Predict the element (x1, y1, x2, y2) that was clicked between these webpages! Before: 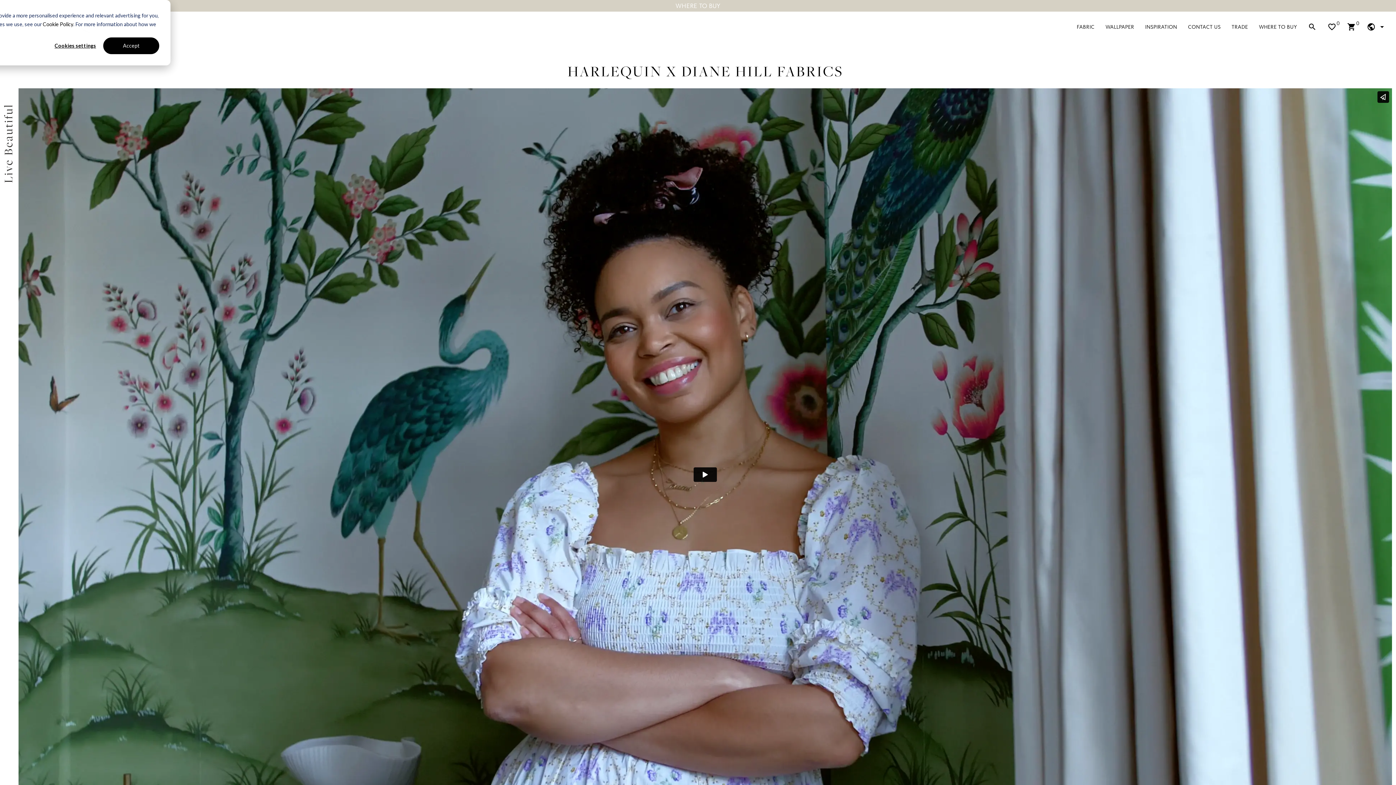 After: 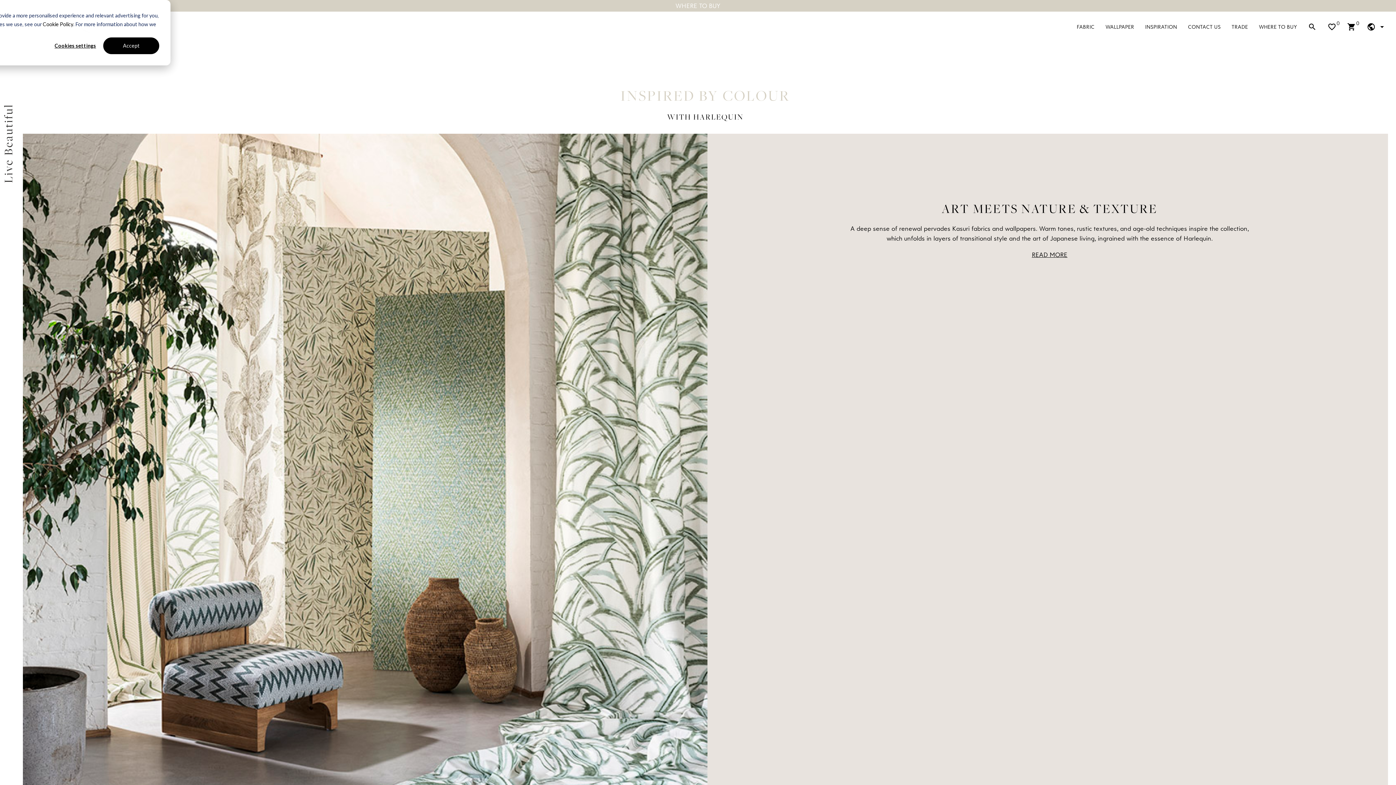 Action: bbox: (1139, 15, 1182, 38) label: INSPIRATION